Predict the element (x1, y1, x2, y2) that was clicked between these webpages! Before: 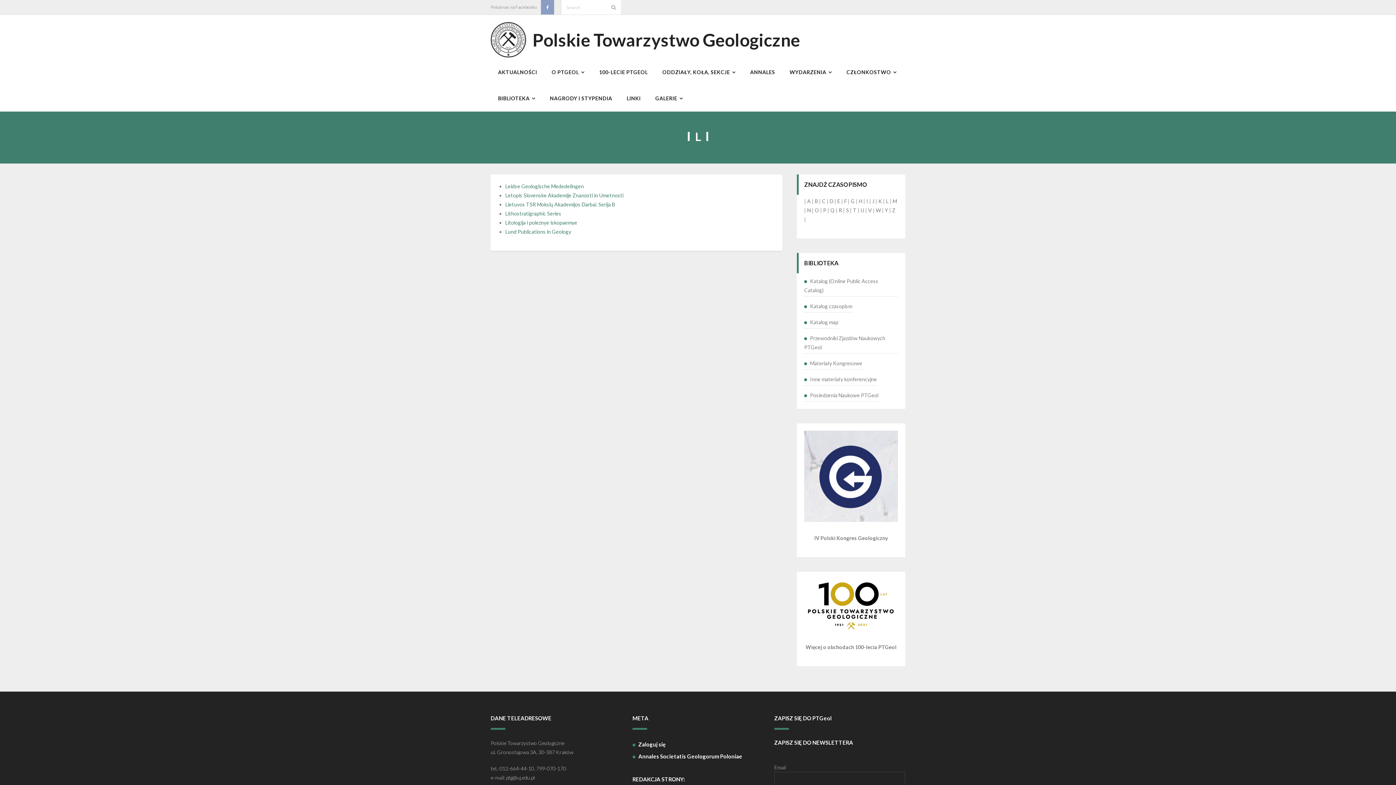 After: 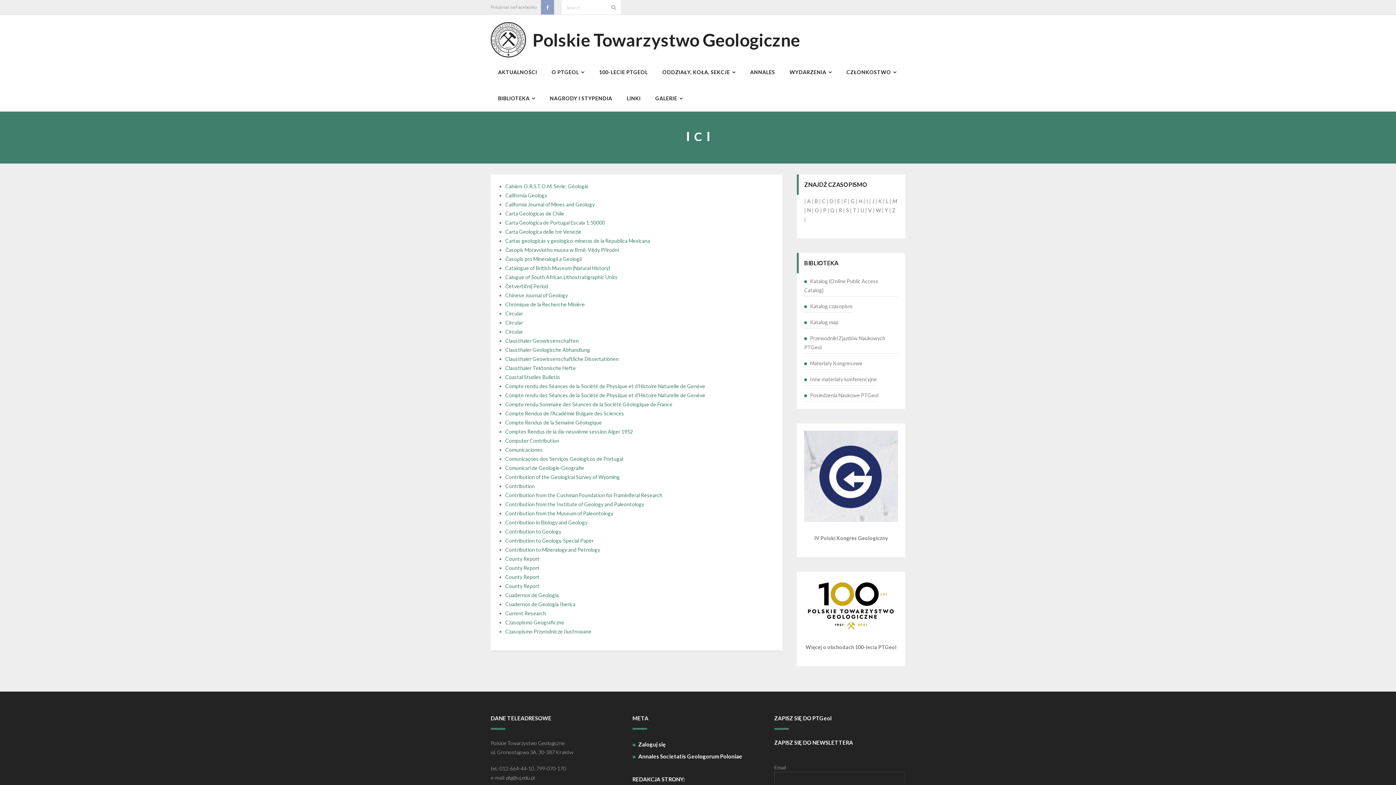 Action: bbox: (822, 198, 825, 204) label: C